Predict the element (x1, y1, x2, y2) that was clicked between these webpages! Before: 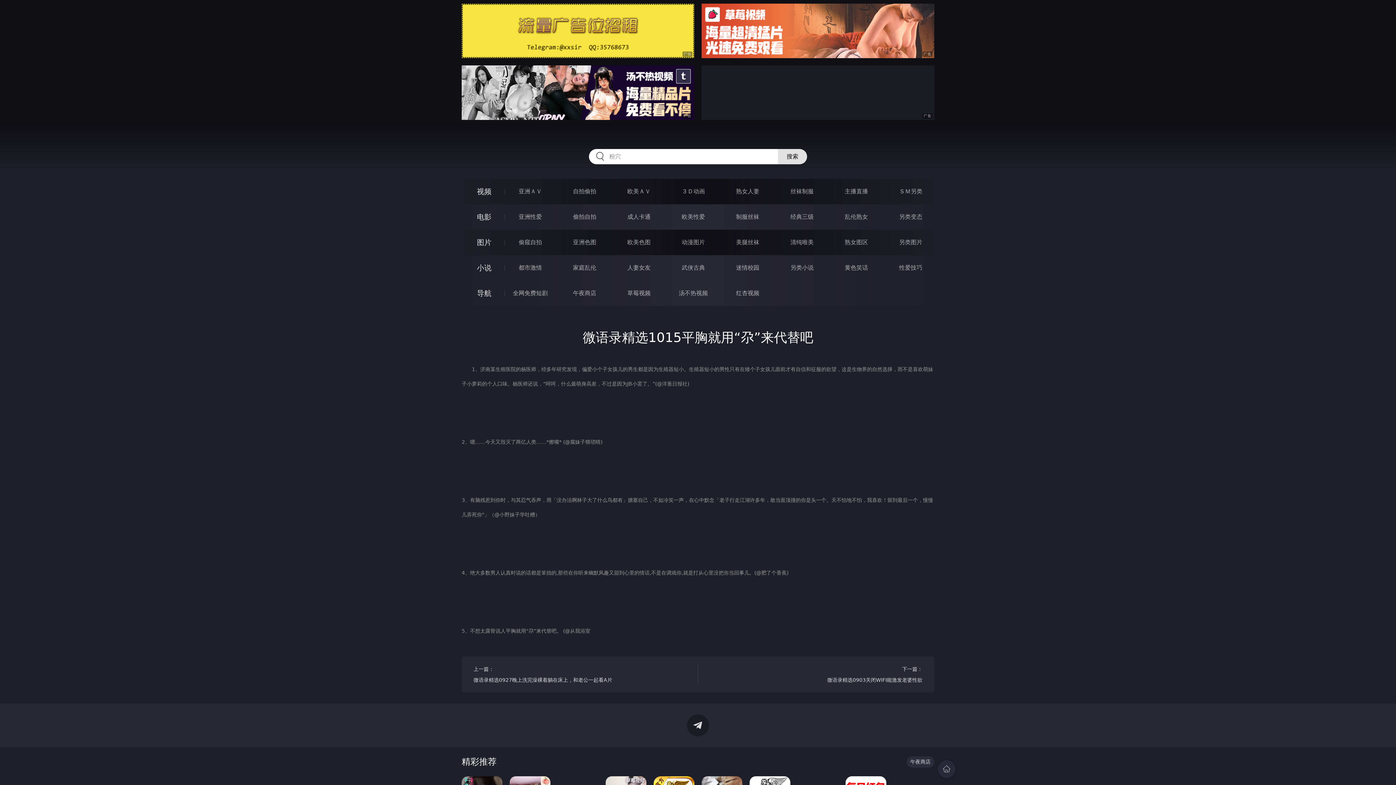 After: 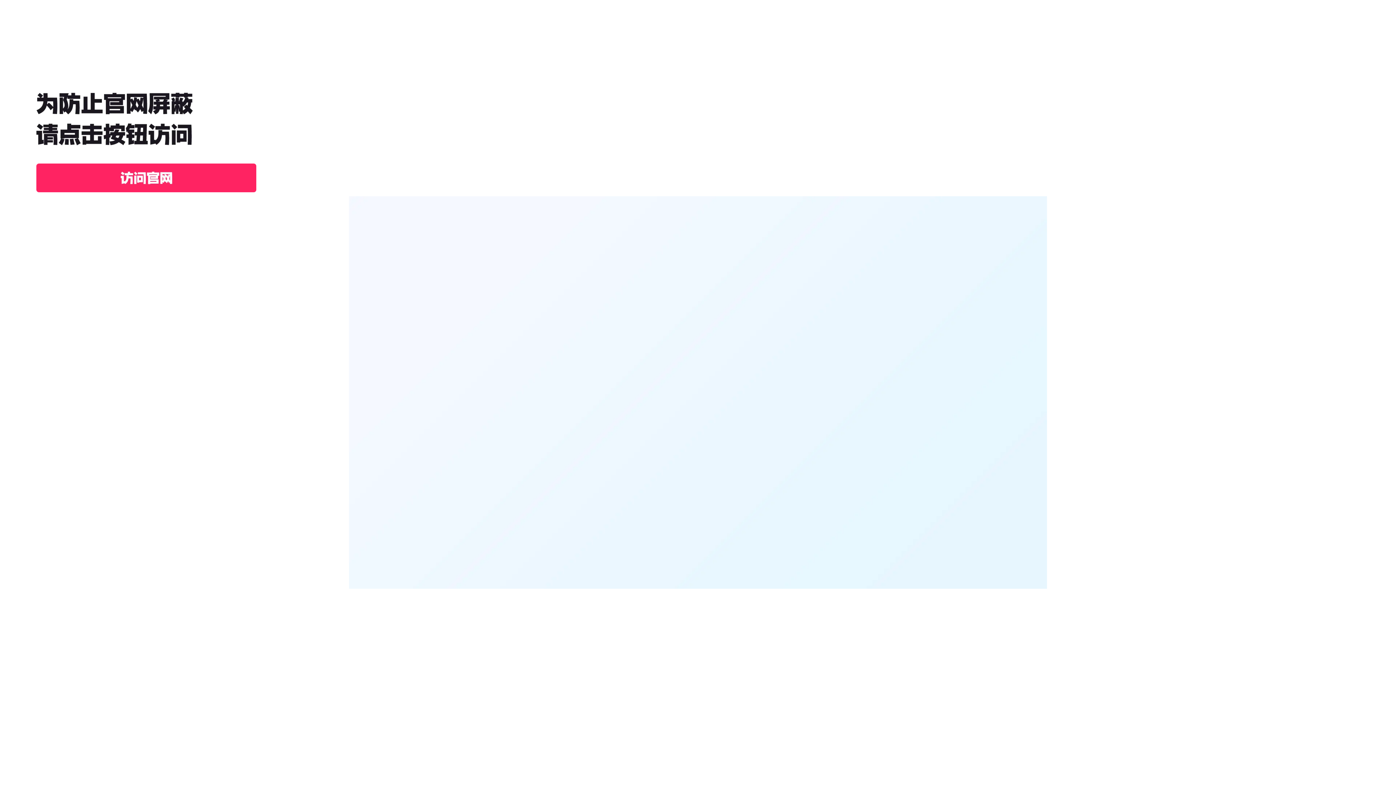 Action: label: 午夜商店 bbox: (906, 756, 934, 768)